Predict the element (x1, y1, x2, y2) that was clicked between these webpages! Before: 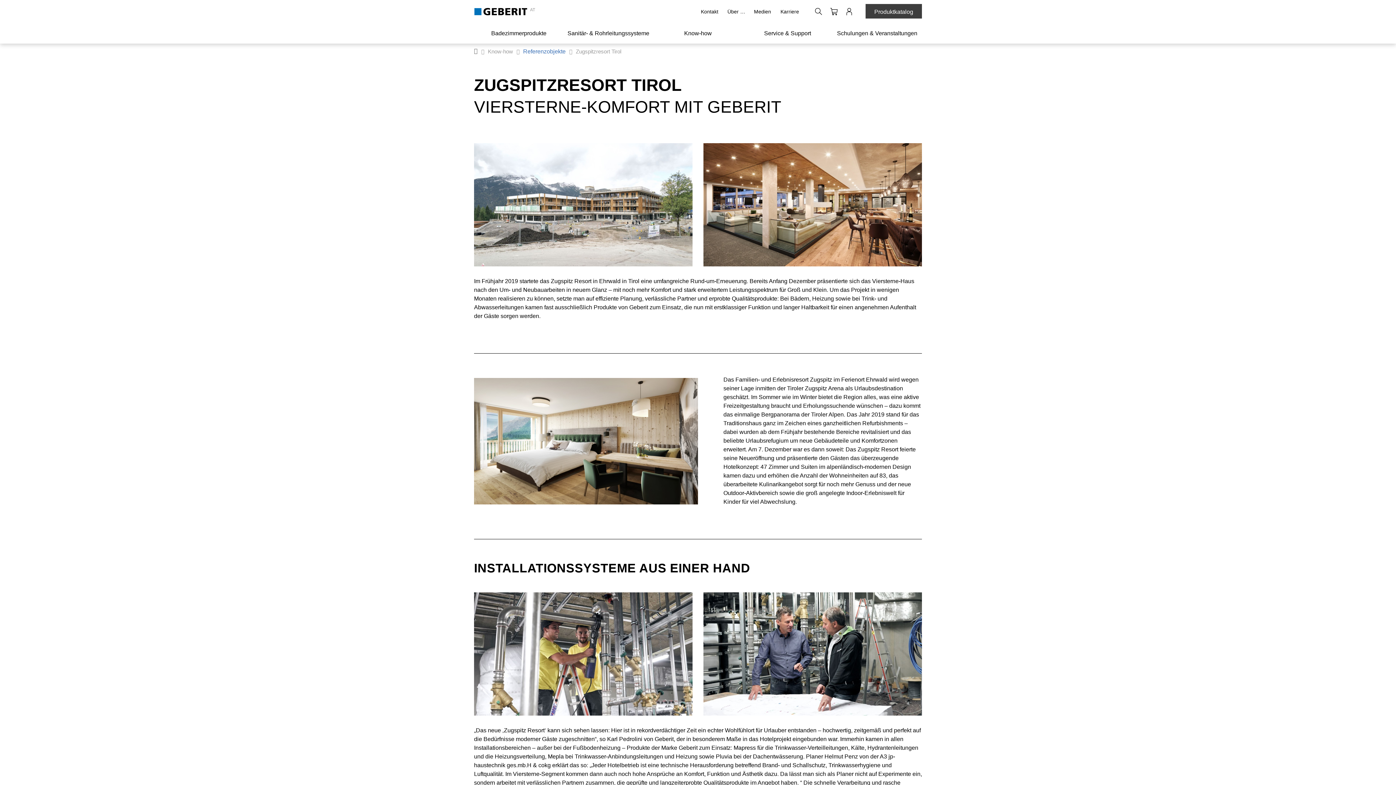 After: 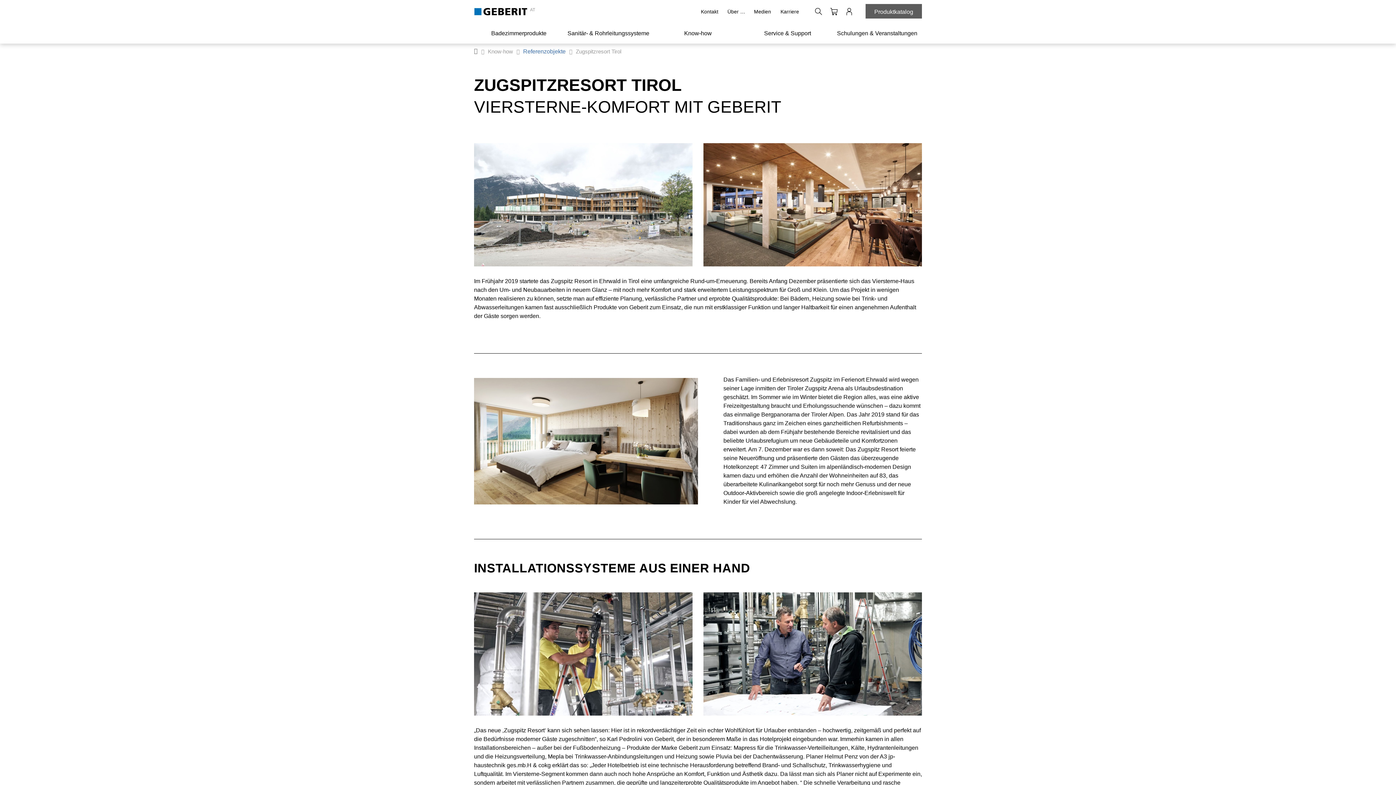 Action: bbox: (865, 4, 922, 18) label: Produktkatalog